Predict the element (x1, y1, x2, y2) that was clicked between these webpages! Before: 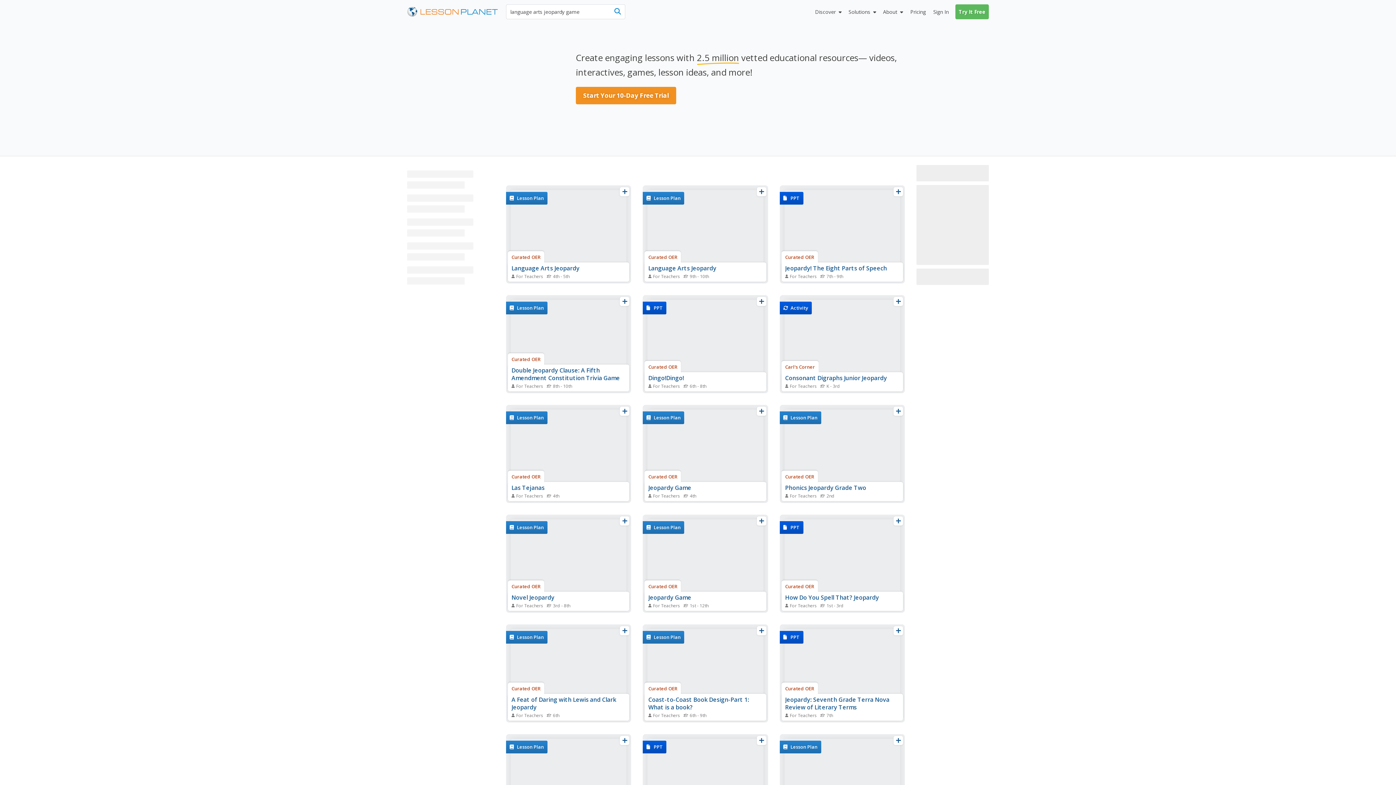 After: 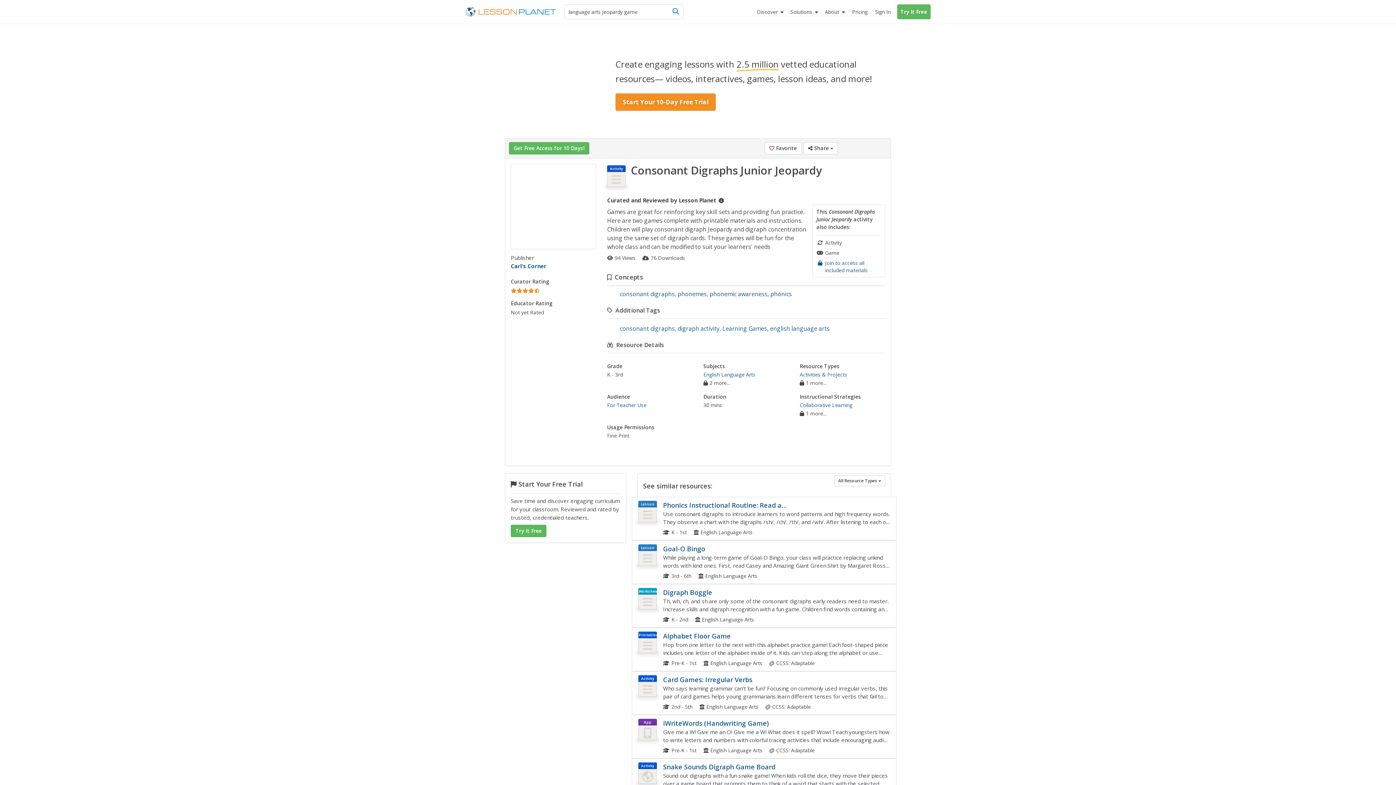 Action: bbox: (779, 295, 905, 420)